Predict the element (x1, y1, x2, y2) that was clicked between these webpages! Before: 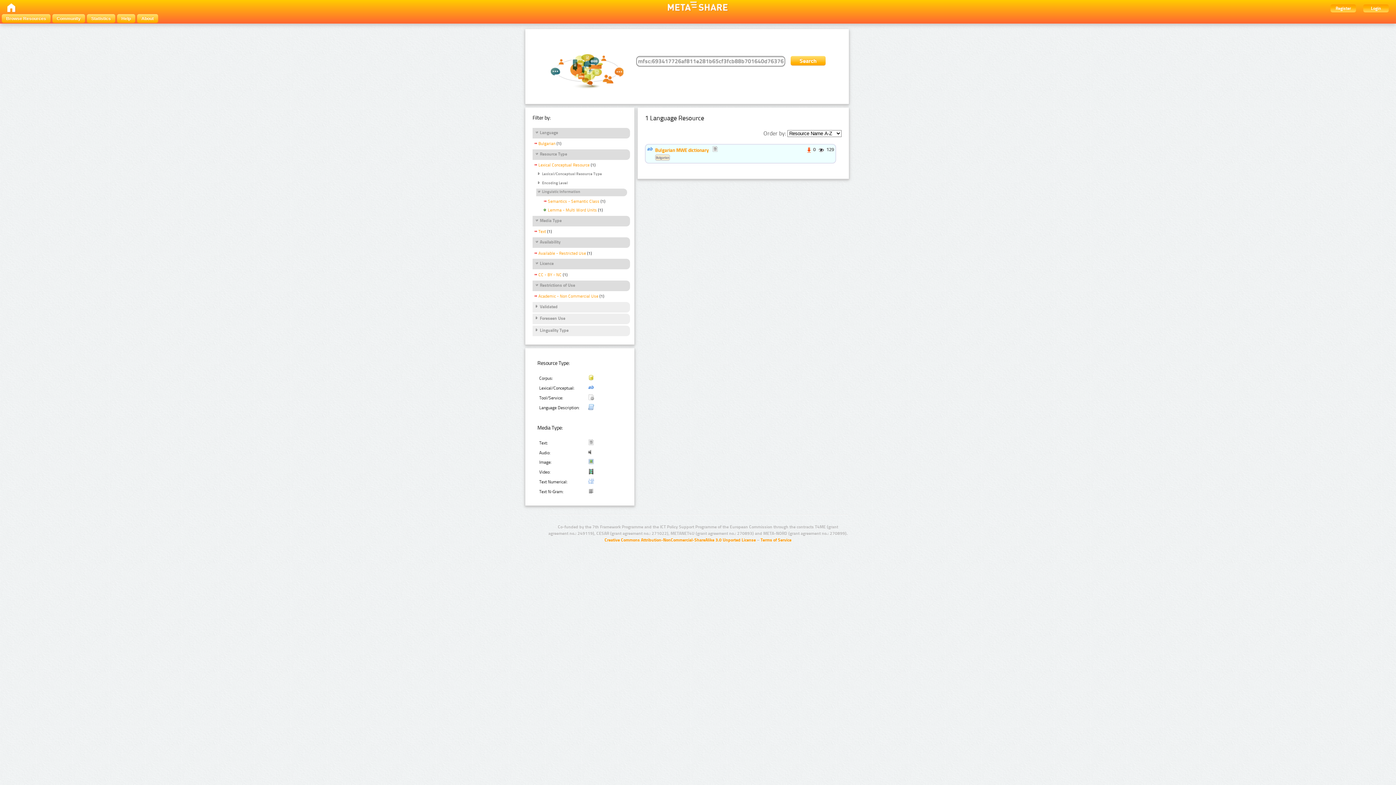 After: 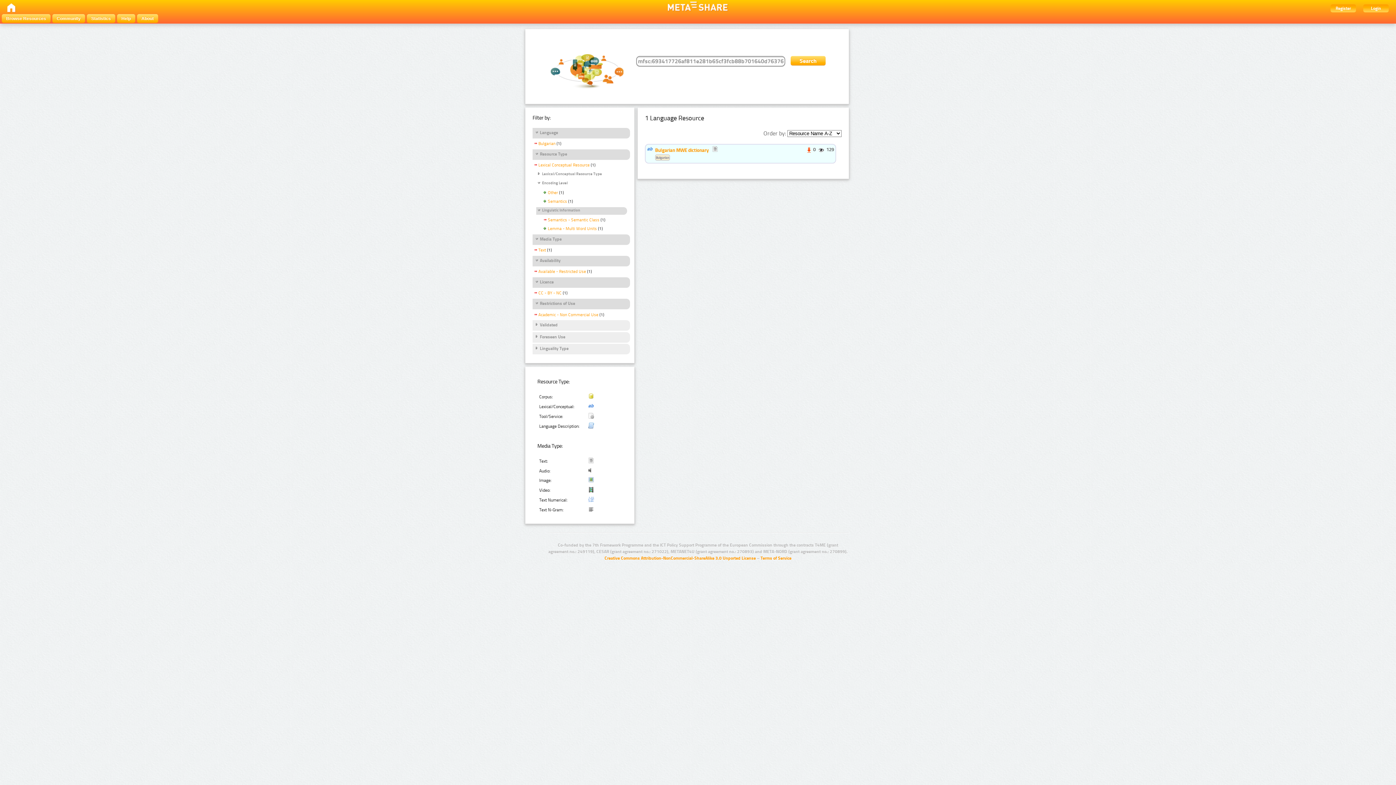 Action: label: Encoding Level bbox: (536, 180, 568, 186)